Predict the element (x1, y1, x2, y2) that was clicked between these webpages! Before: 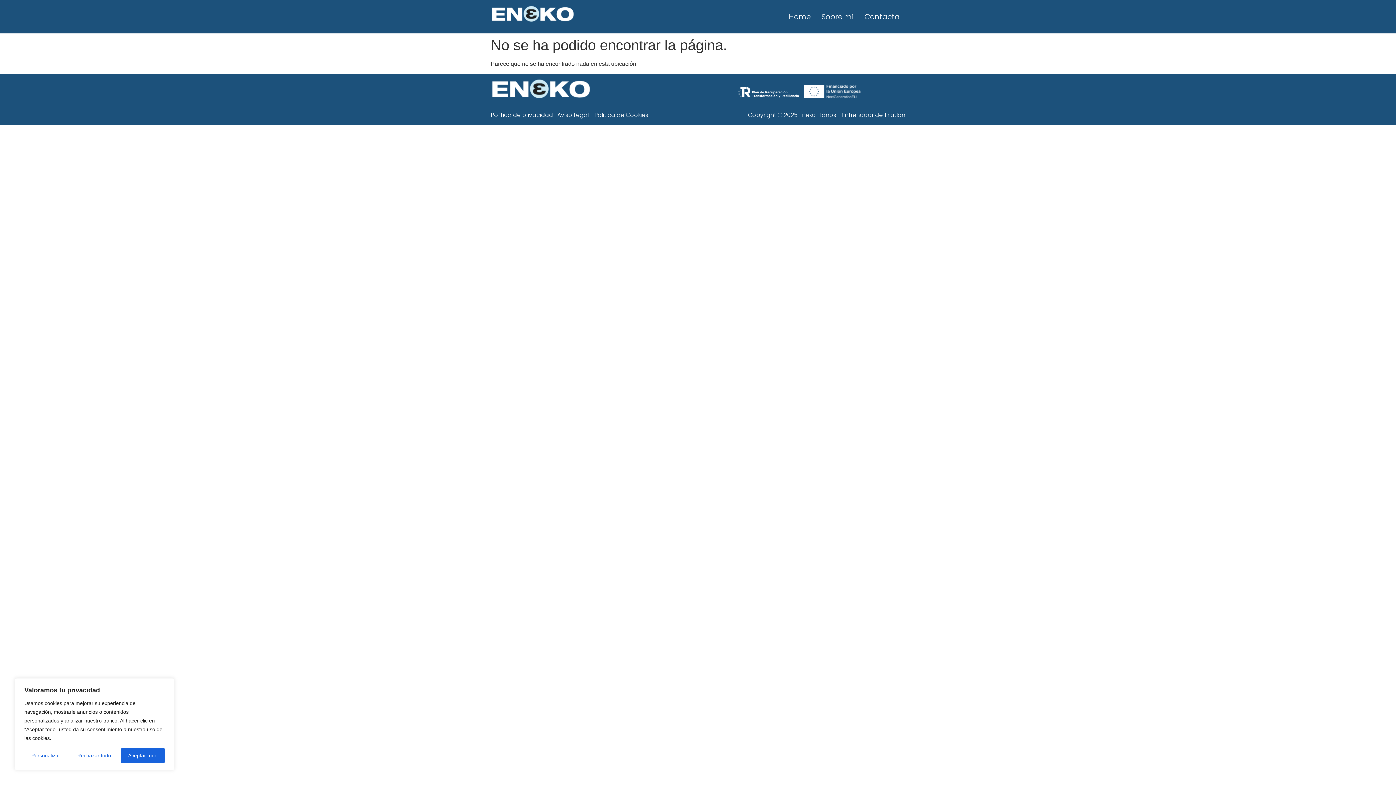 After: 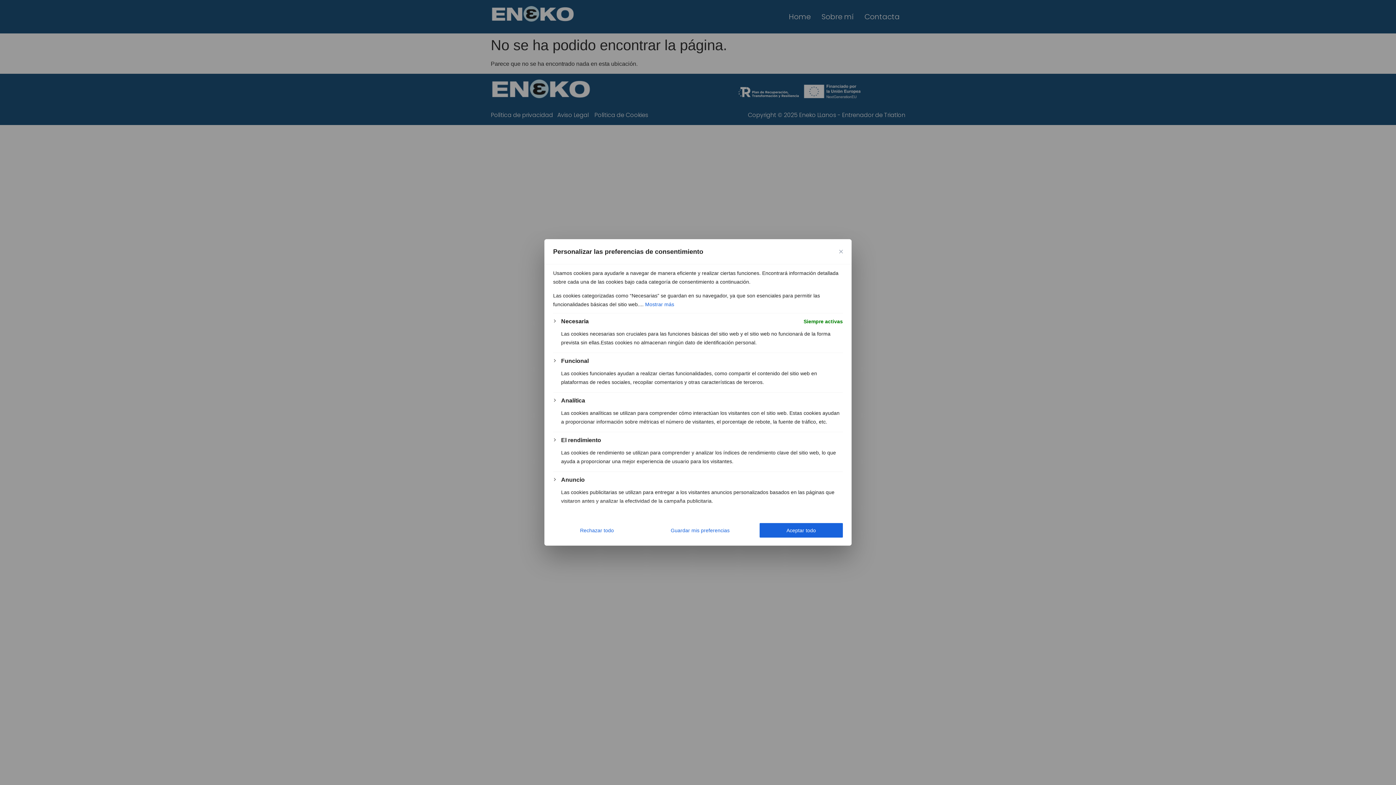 Action: label: Personalizar bbox: (24, 748, 67, 763)